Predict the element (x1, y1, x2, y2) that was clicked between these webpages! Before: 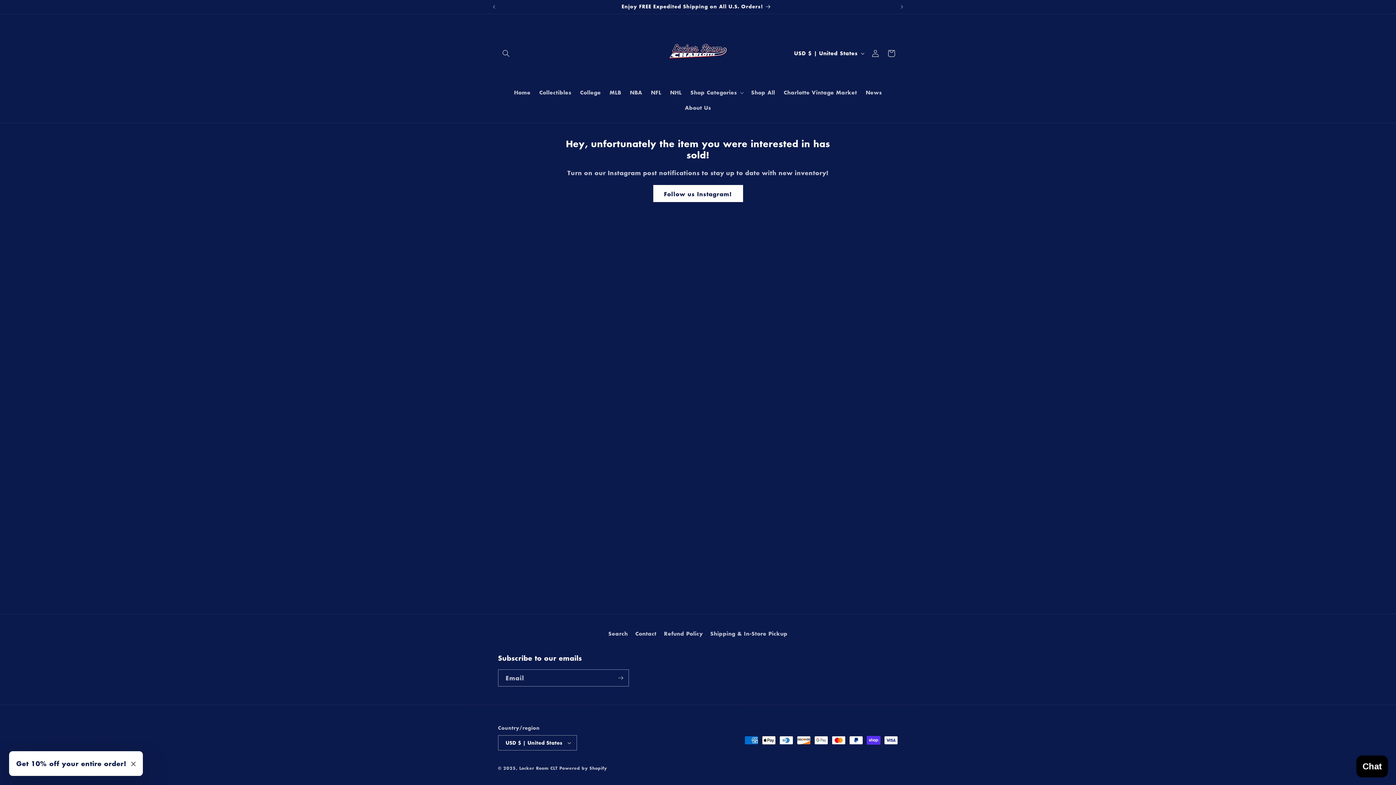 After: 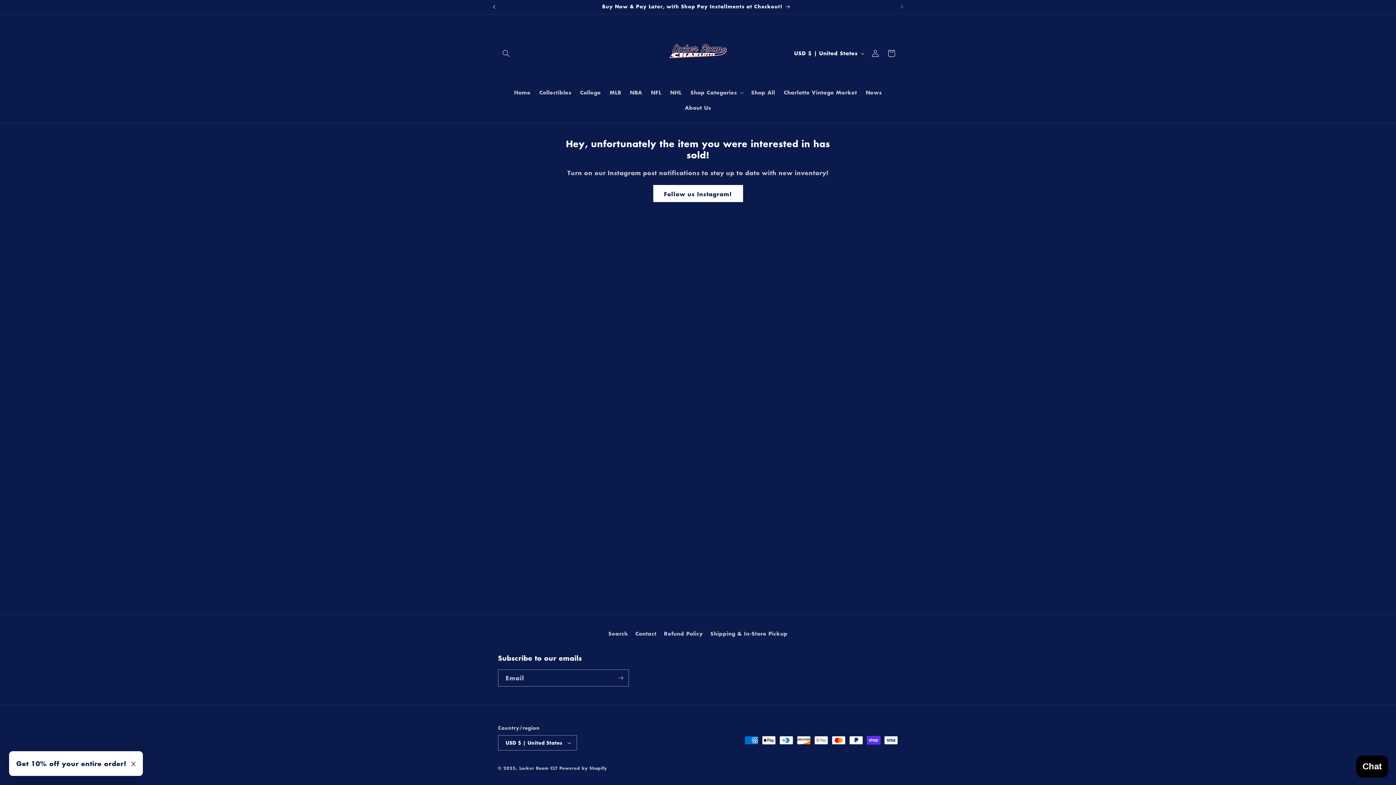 Action: label: Previous announcement bbox: (486, 0, 502, 13)